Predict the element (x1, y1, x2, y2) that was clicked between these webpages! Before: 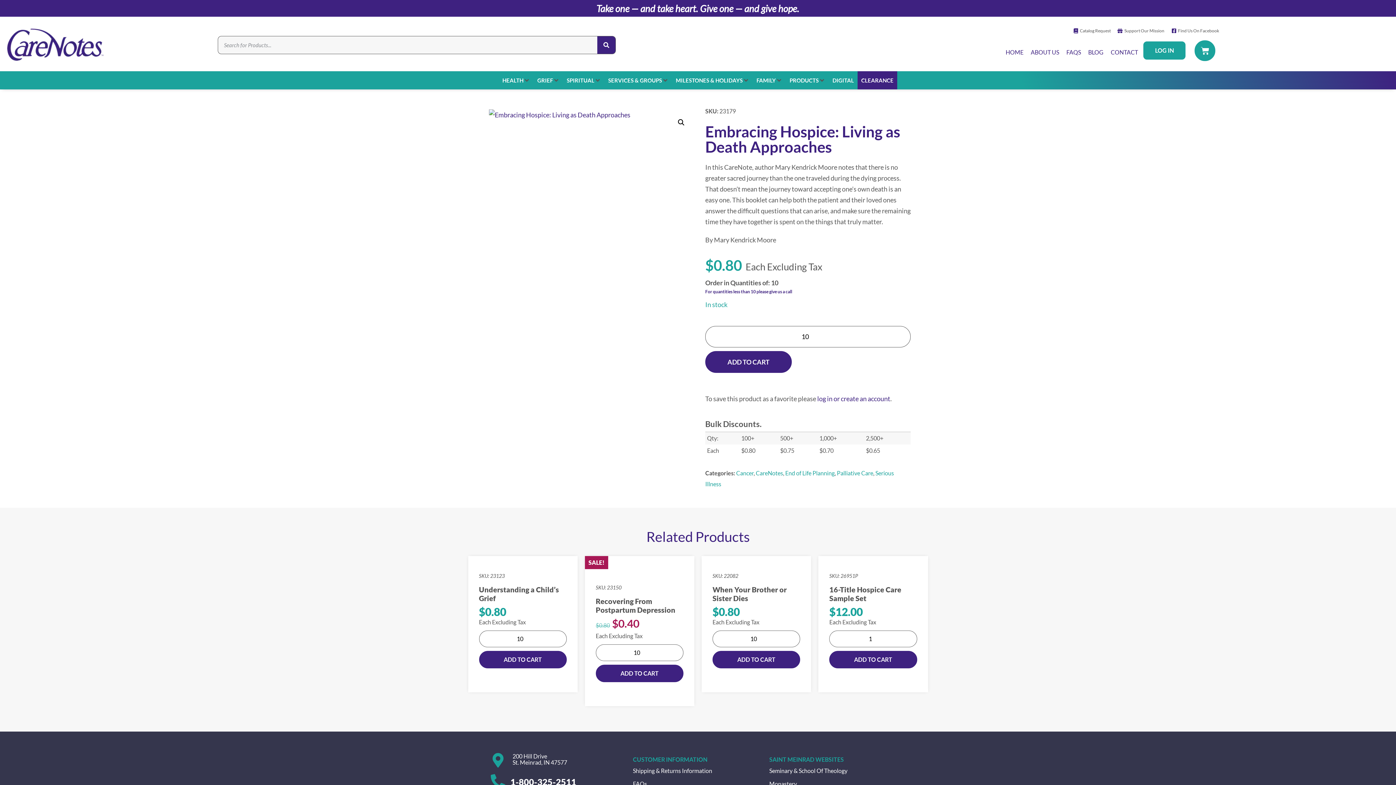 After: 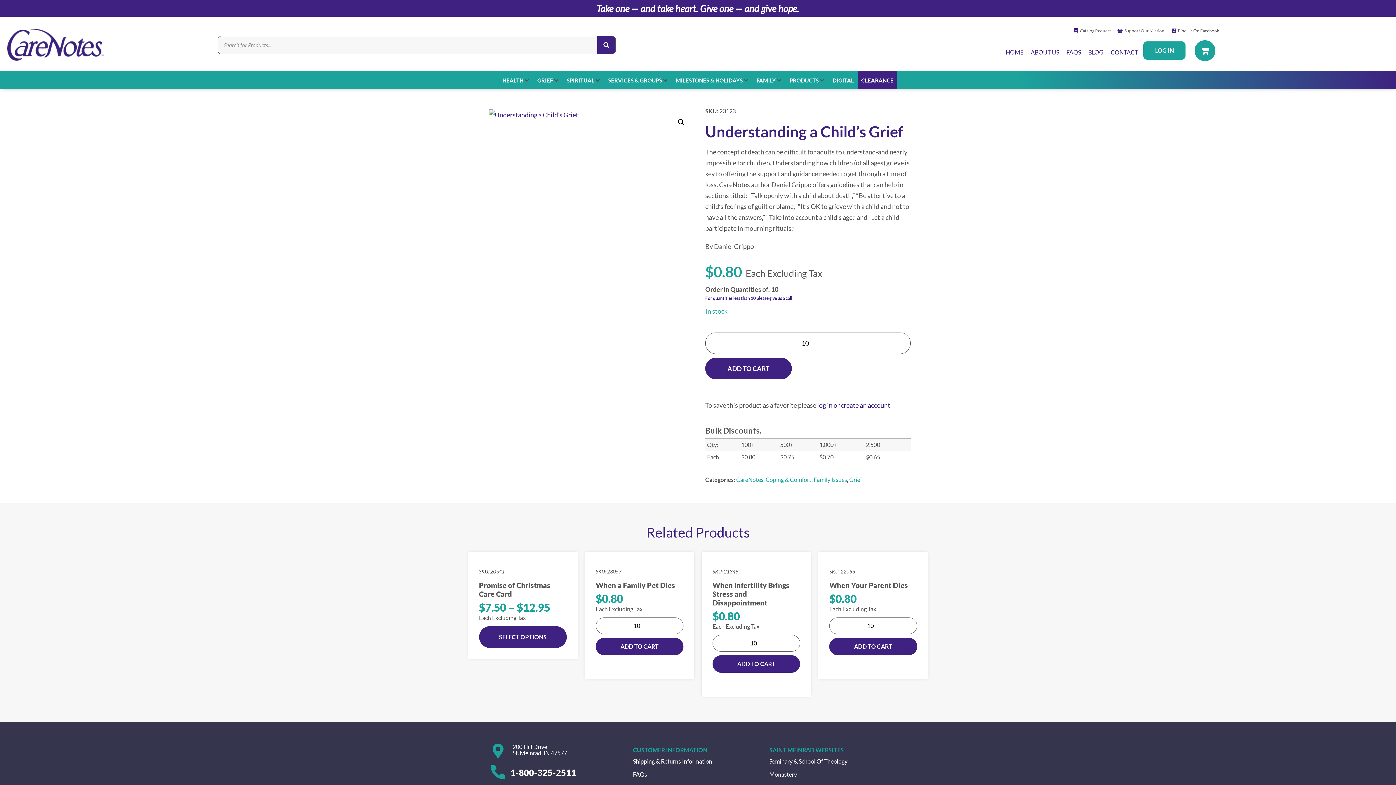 Action: bbox: (473, 556, 572, 567)